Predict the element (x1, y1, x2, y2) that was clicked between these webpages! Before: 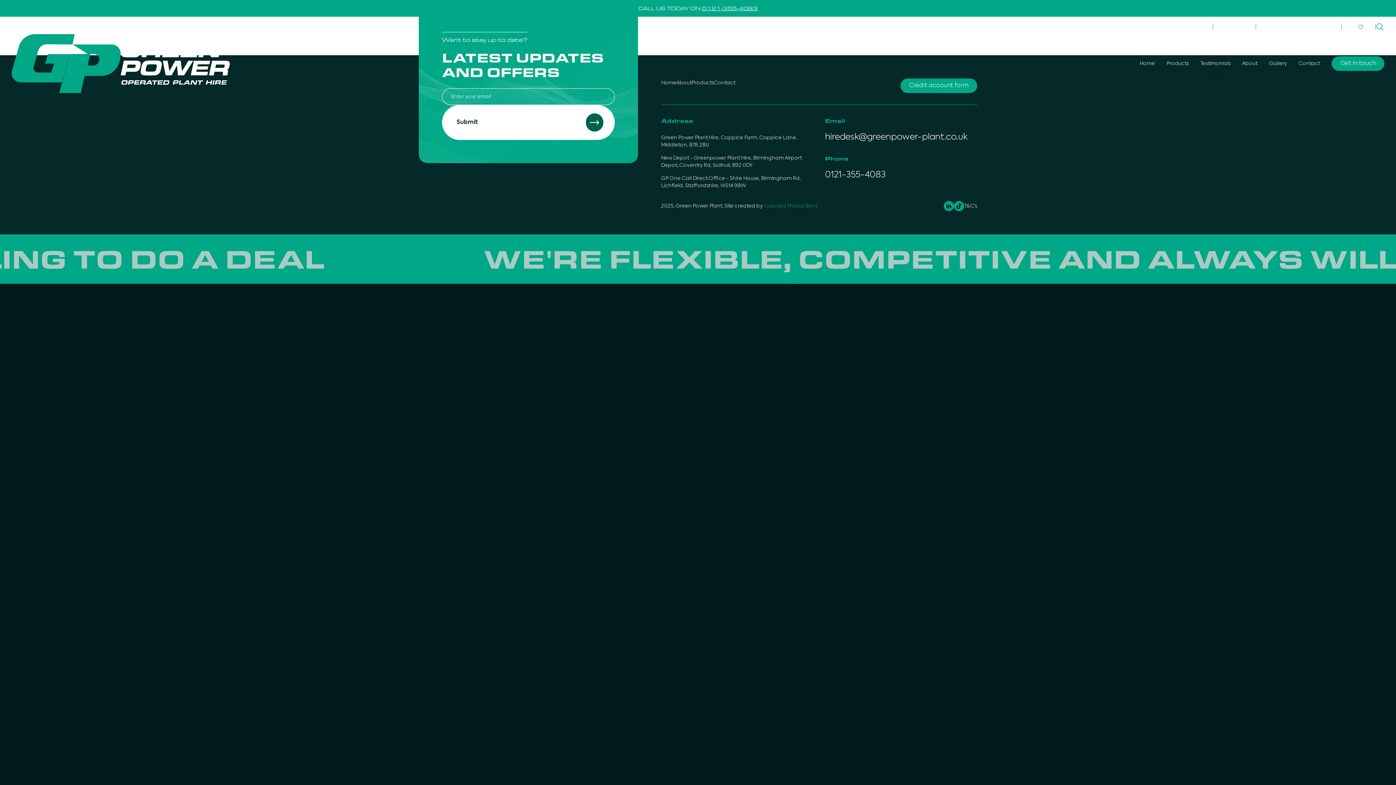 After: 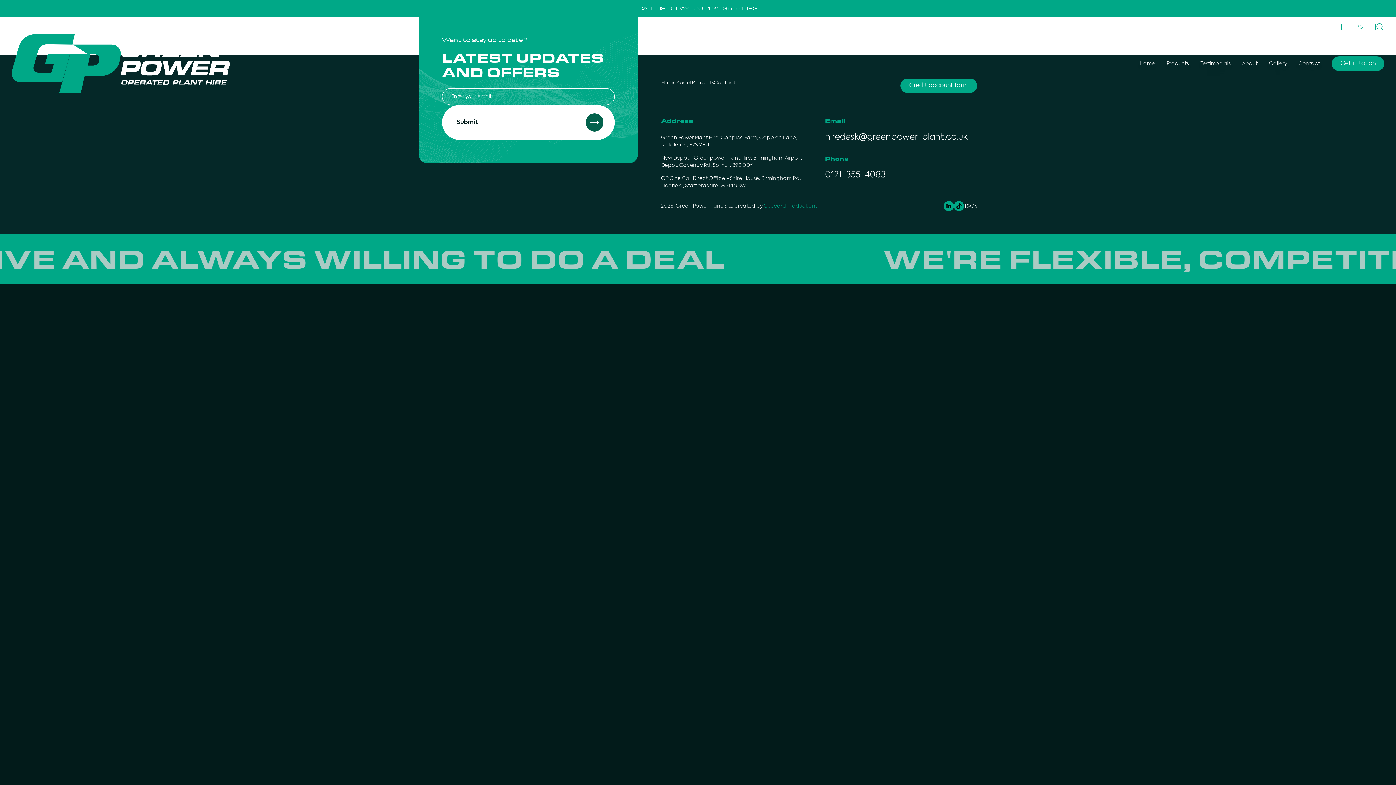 Action: bbox: (825, 170, 885, 179) label: 0121-355-4083